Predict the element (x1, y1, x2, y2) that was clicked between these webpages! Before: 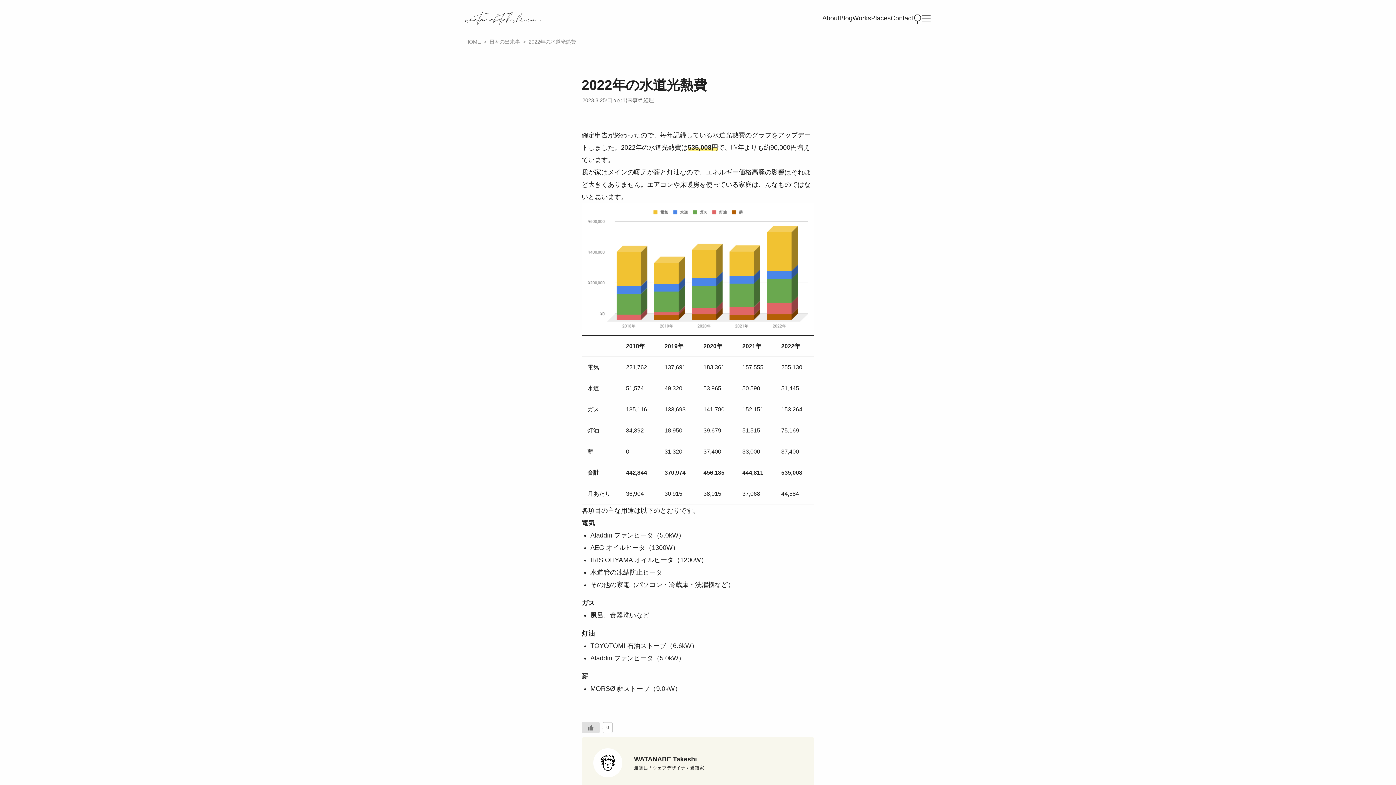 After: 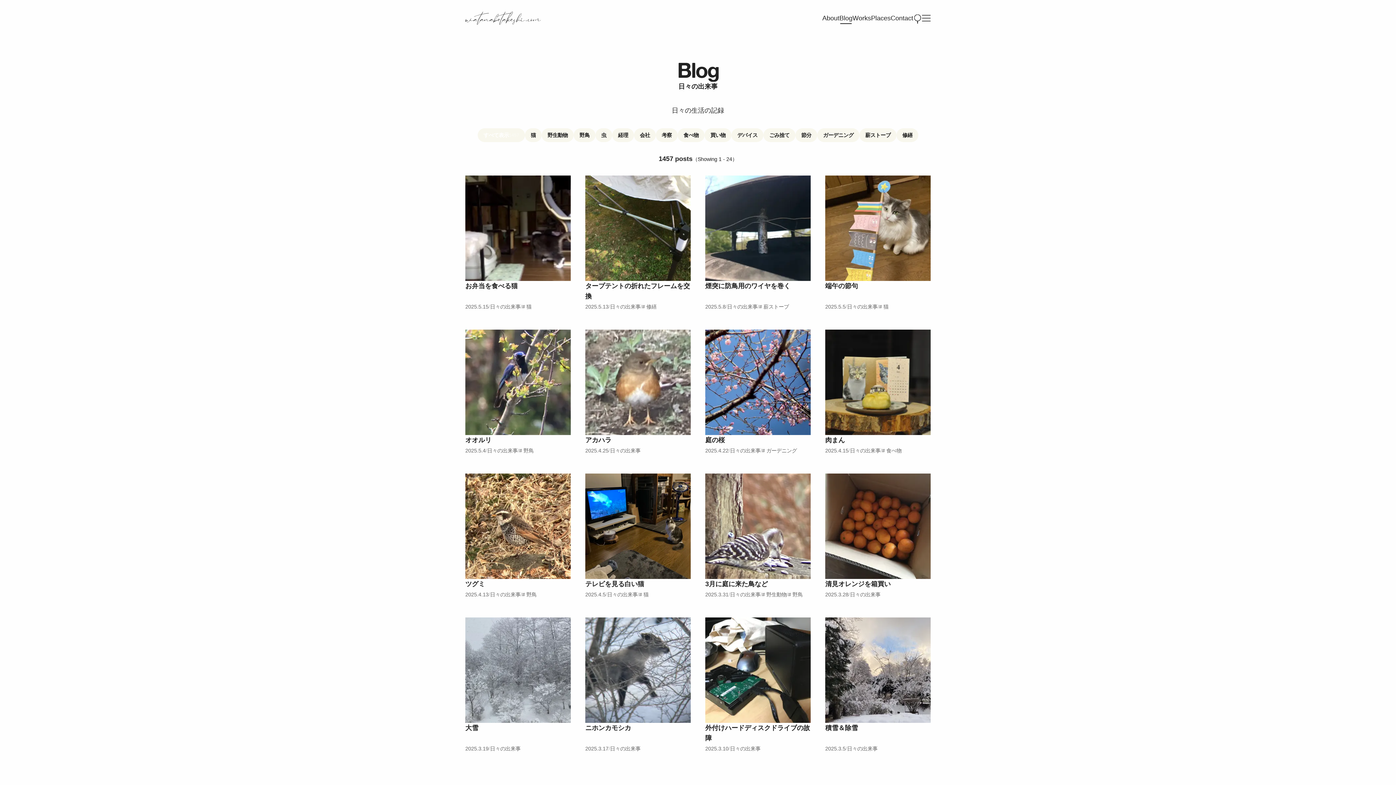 Action: bbox: (839, 13, 852, 23) label: Blog